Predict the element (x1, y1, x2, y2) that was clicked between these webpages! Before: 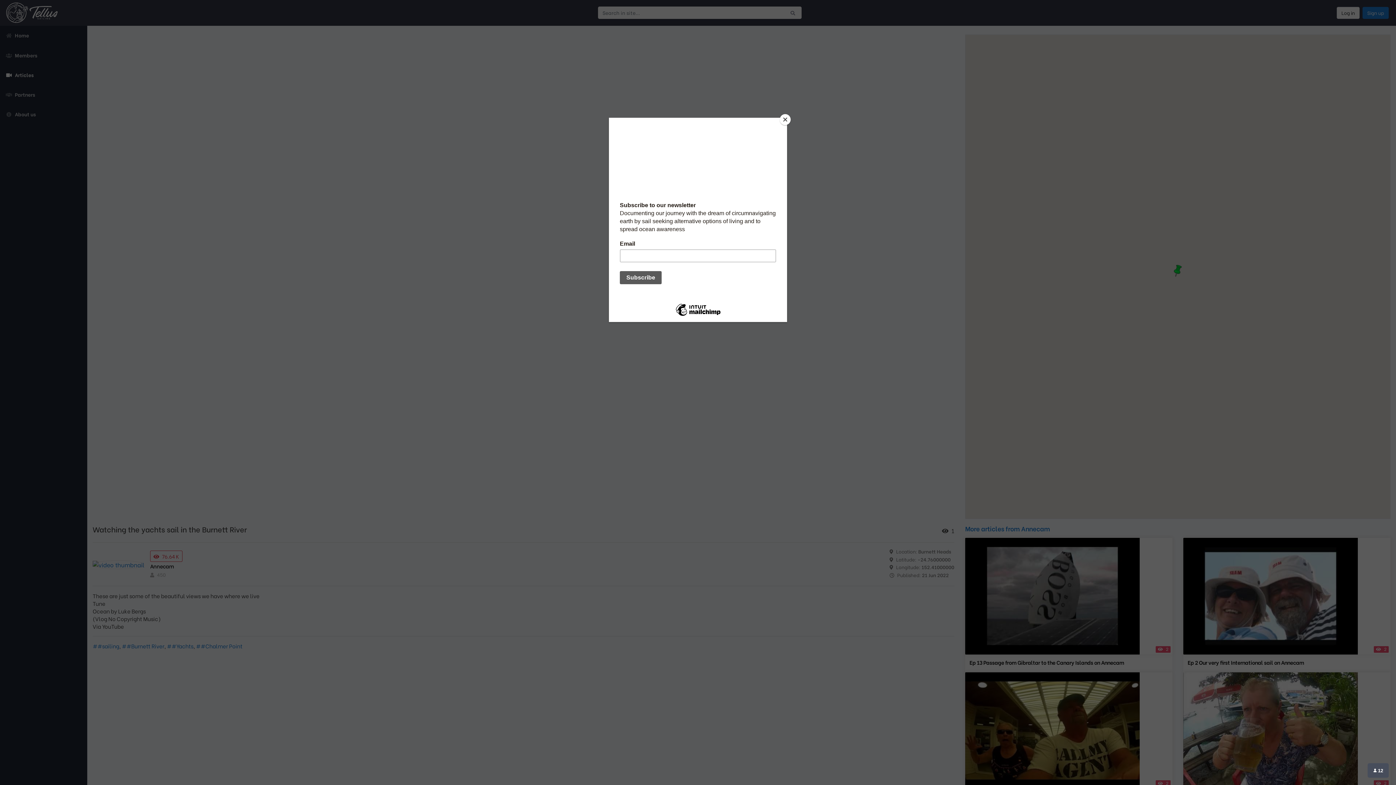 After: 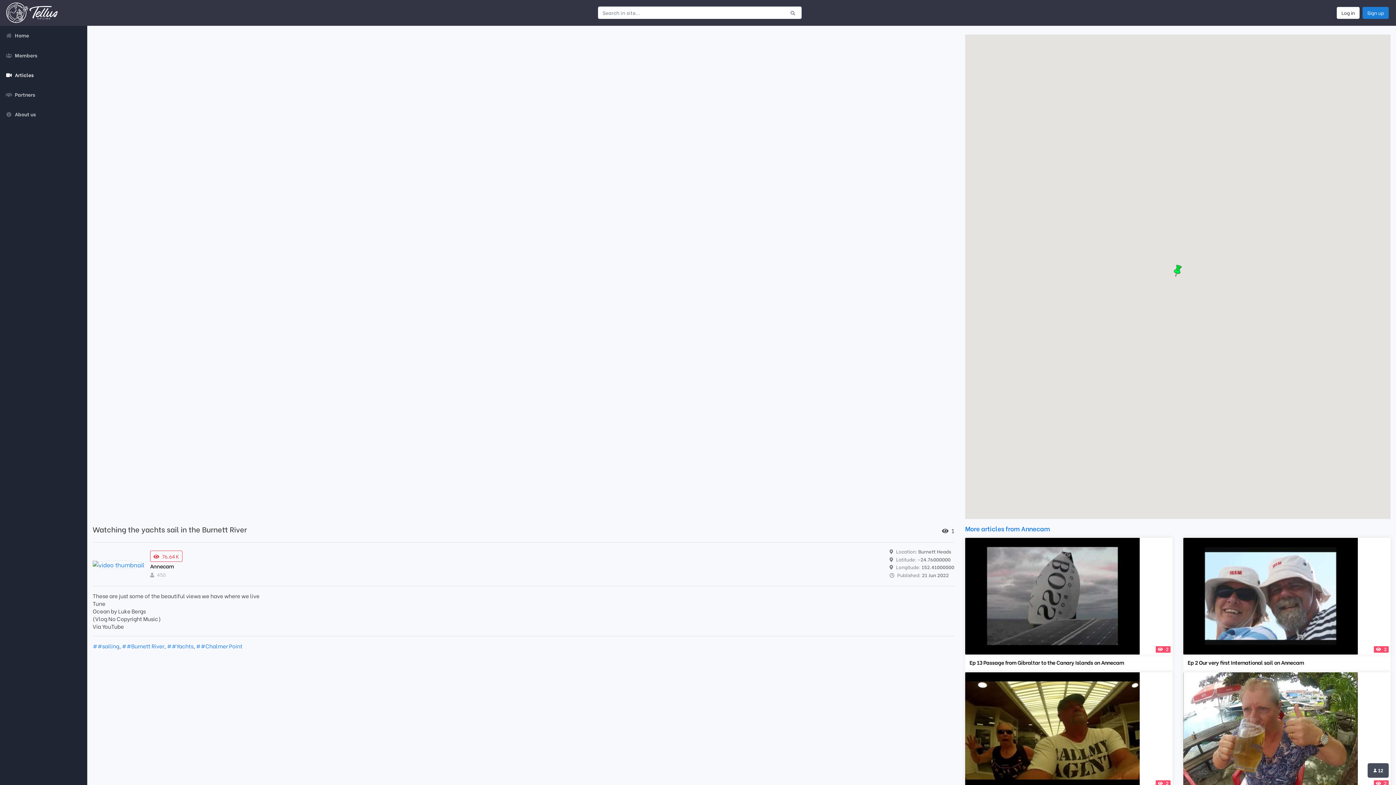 Action: label: Close bbox: (780, 114, 790, 125)